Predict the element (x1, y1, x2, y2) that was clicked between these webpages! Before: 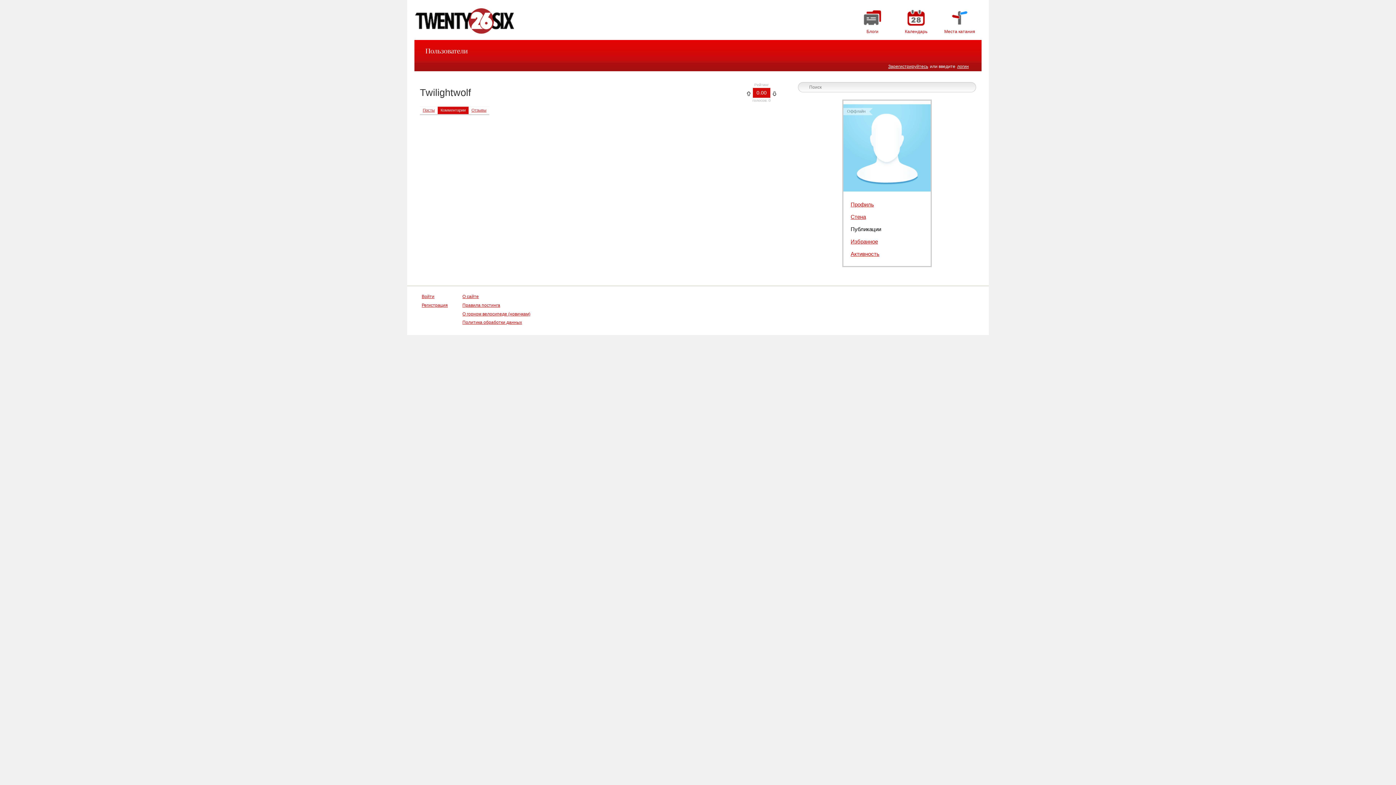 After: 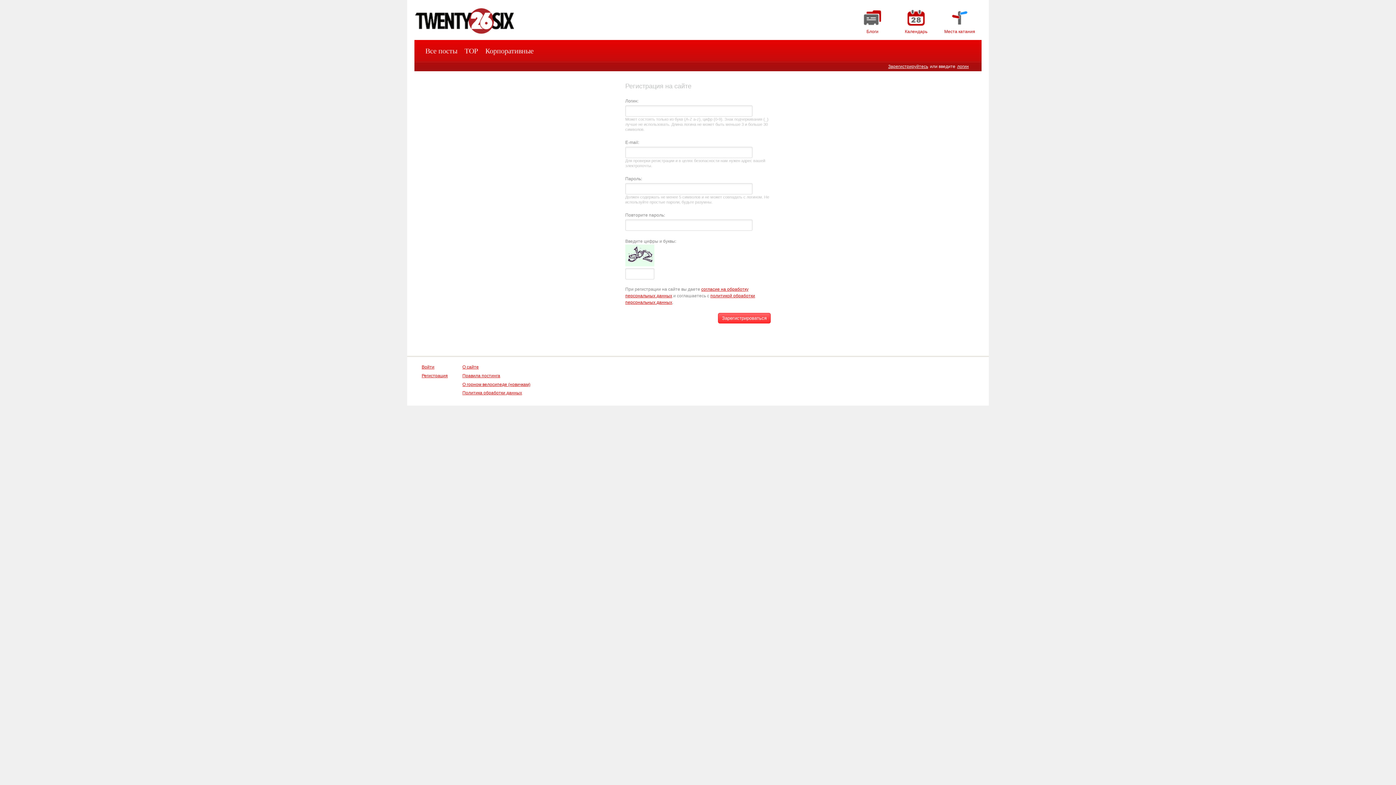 Action: label: Регистрация bbox: (421, 302, 448, 307)